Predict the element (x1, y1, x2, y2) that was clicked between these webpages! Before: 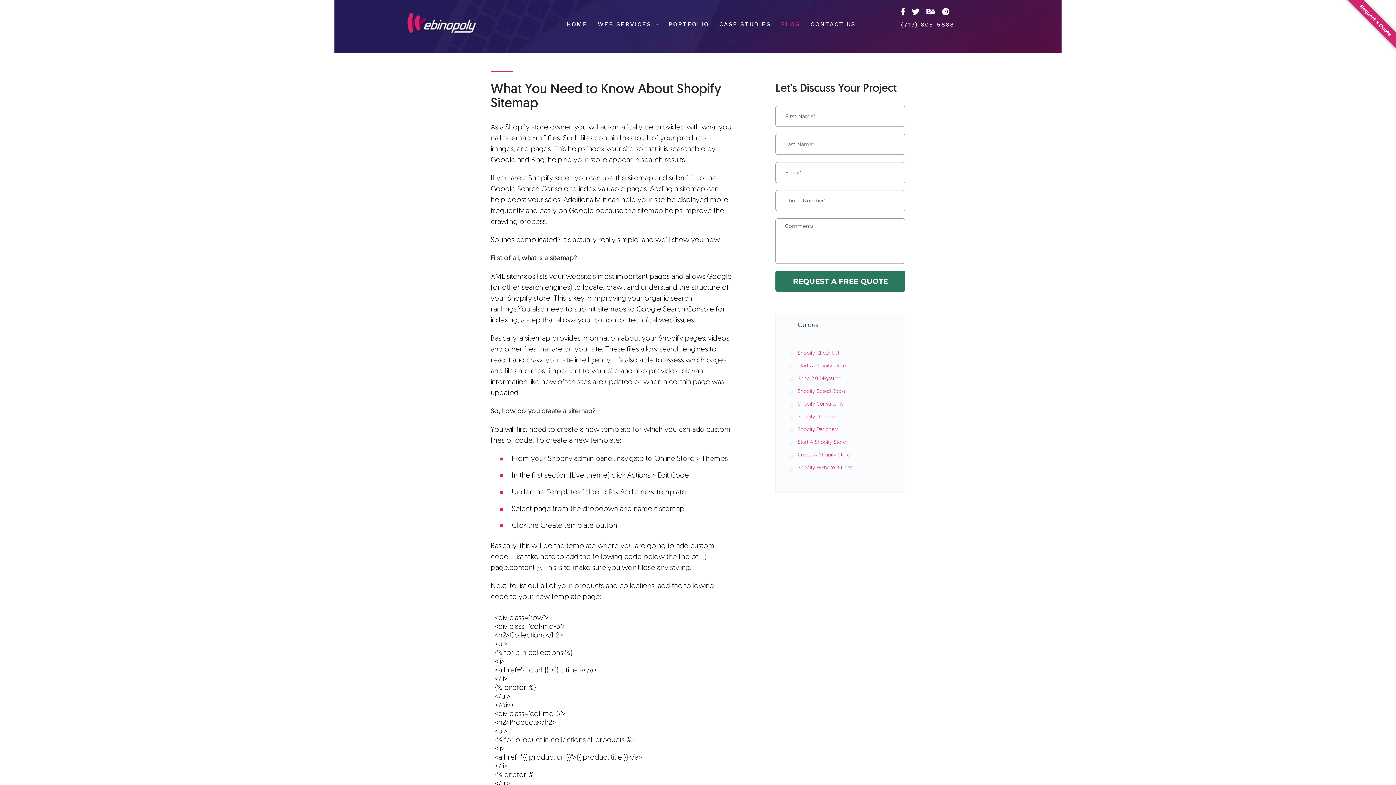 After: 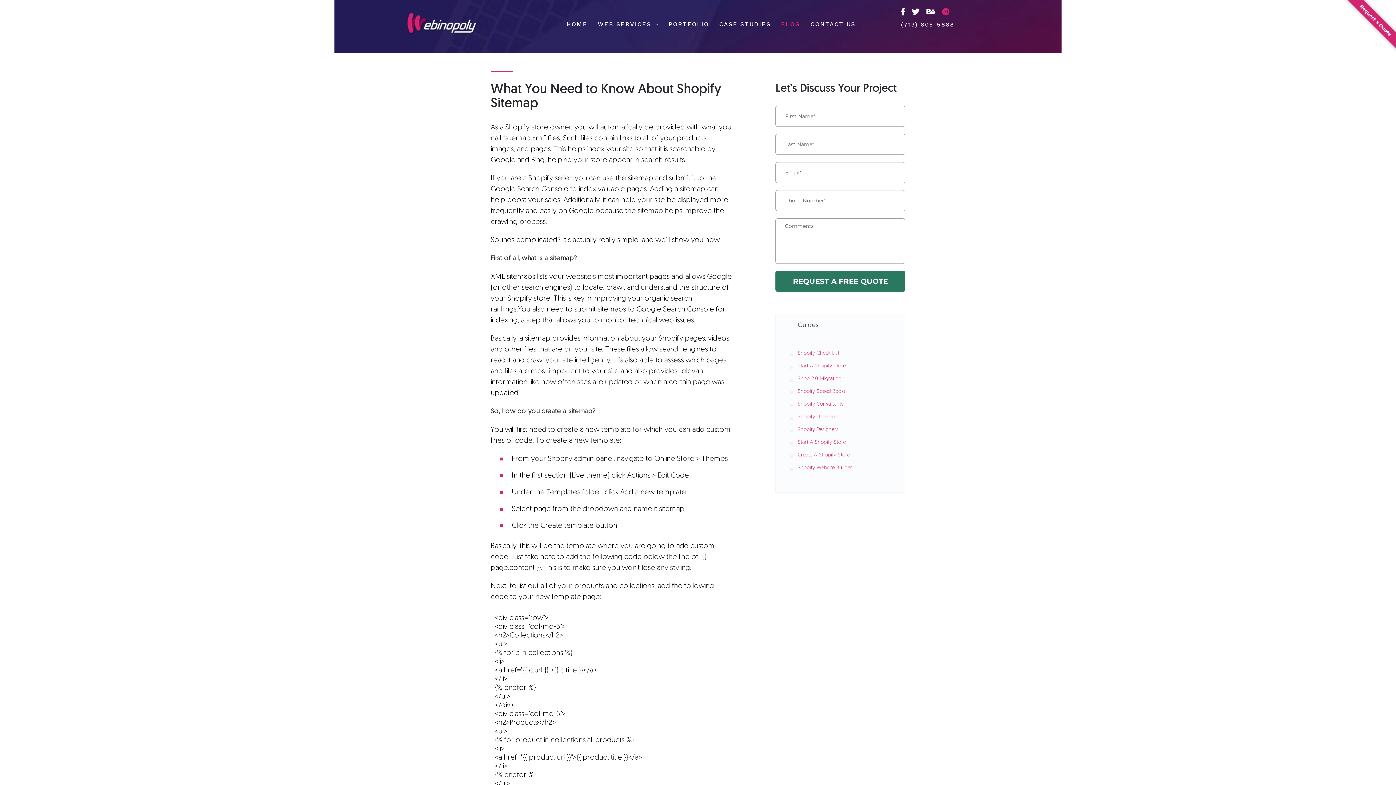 Action: bbox: (942, 7, 949, 16)